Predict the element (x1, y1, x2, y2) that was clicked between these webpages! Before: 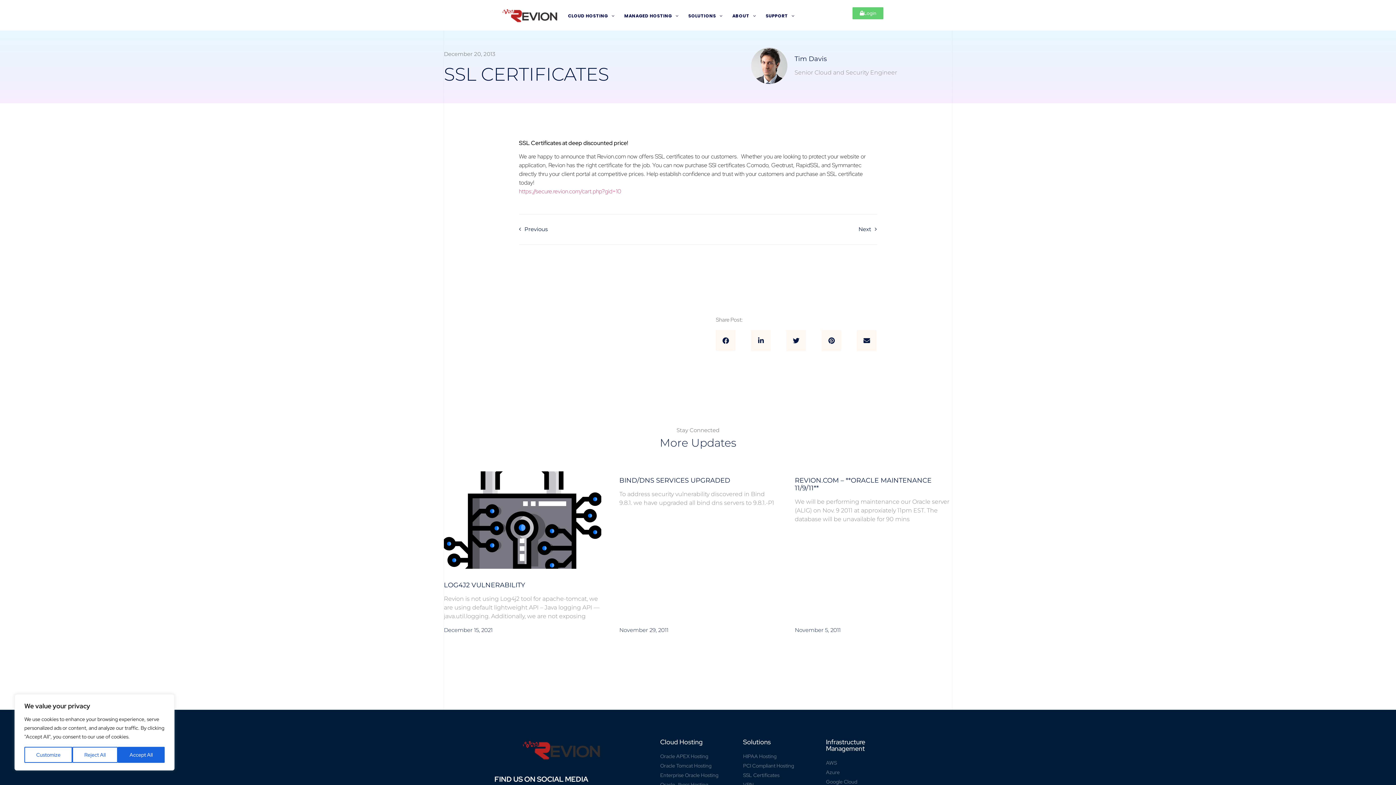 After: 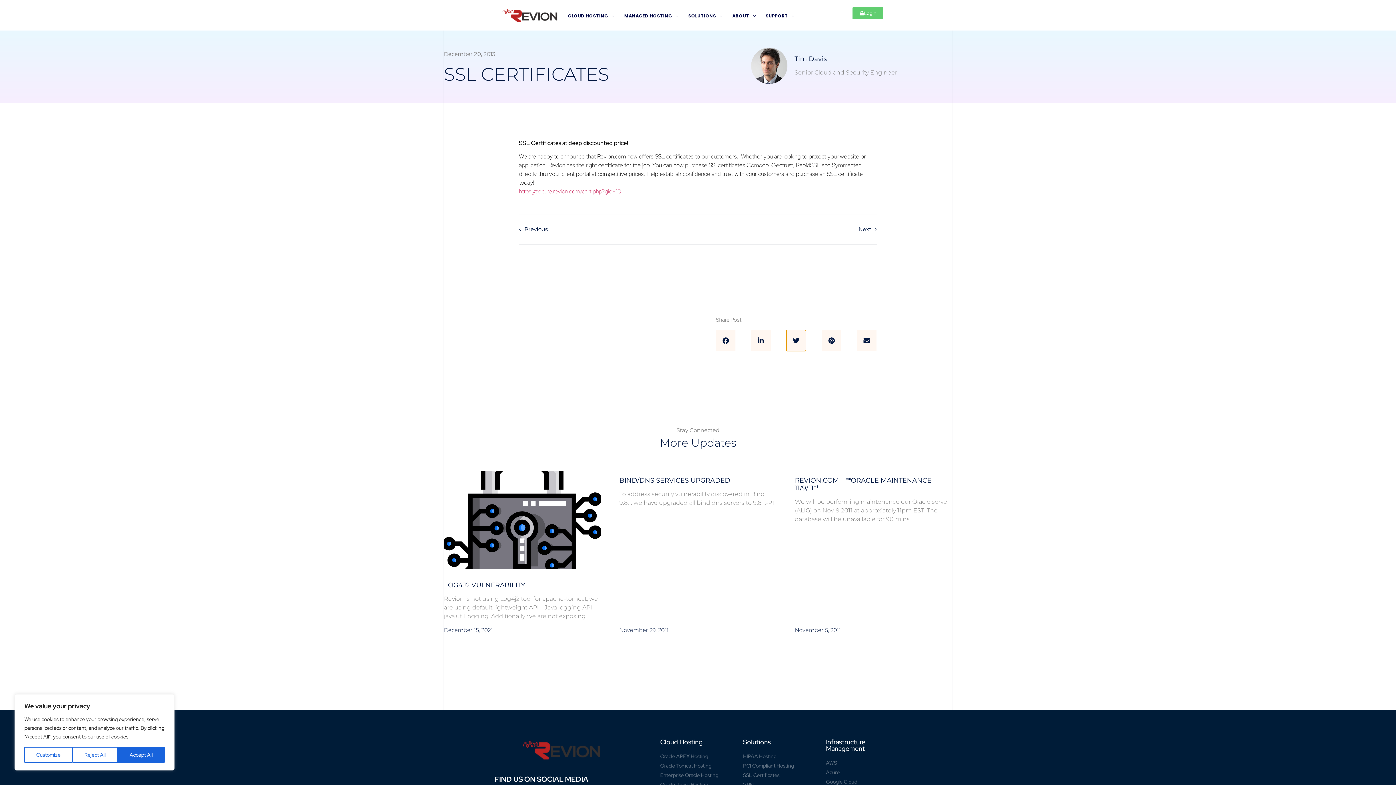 Action: bbox: (786, 330, 806, 351) label: Share on twitter